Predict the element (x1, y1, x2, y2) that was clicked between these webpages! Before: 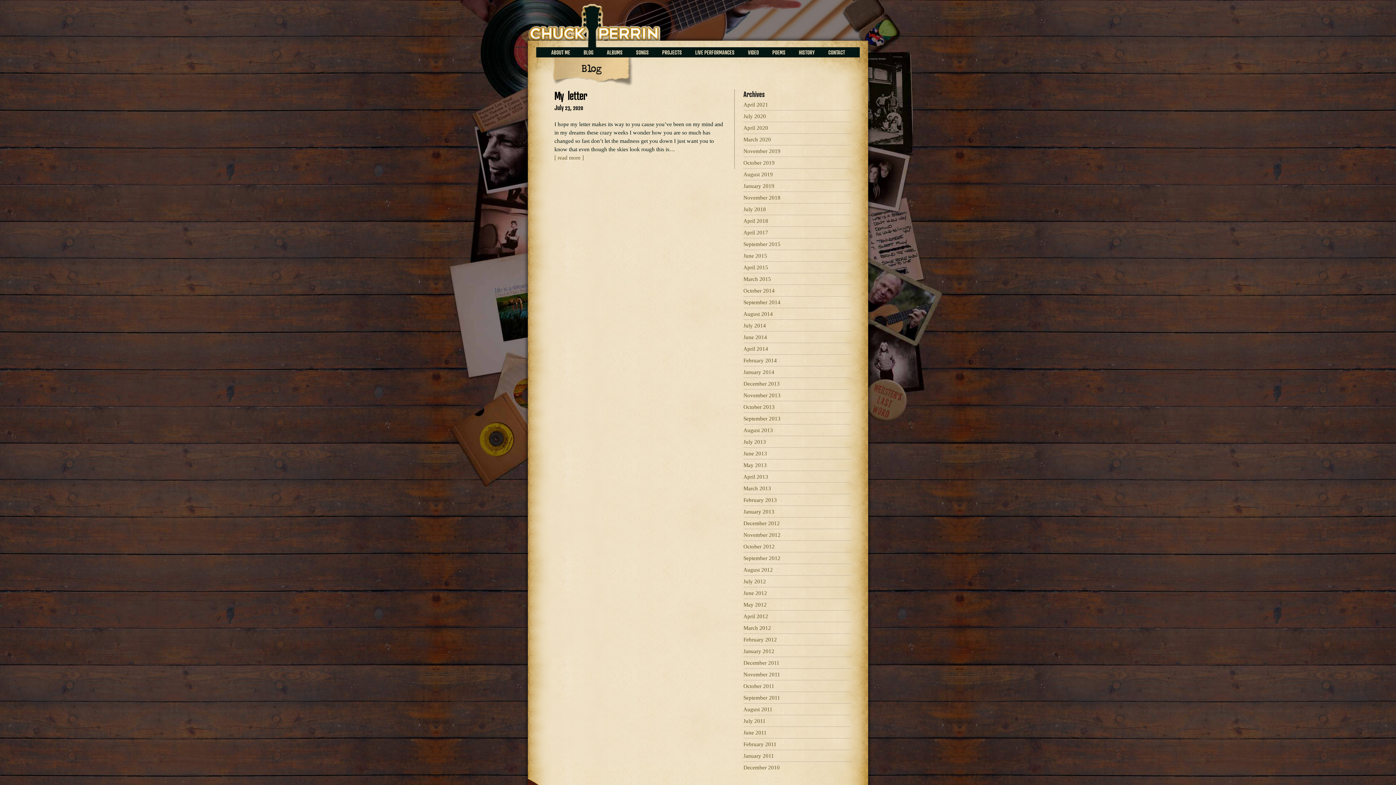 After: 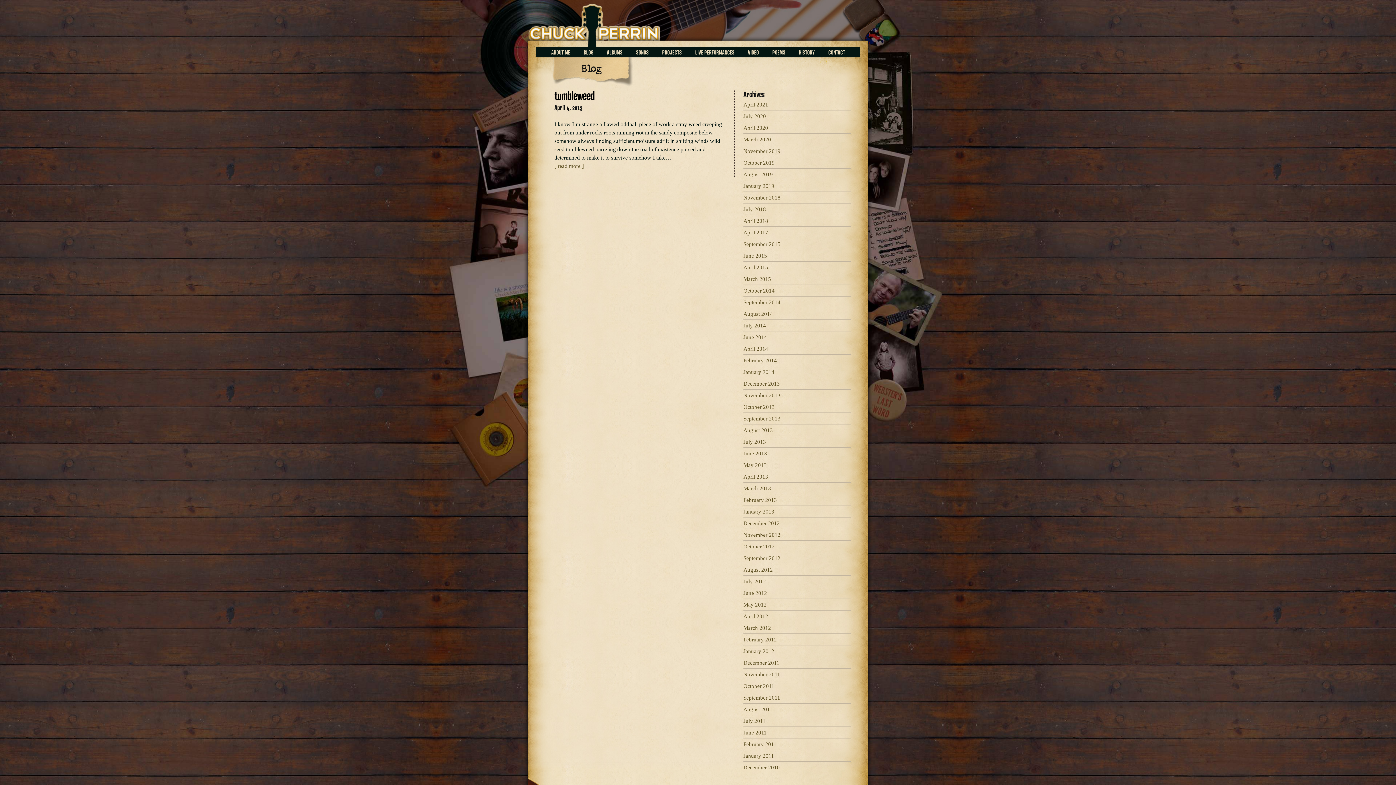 Action: bbox: (743, 474, 768, 480) label: April 2013